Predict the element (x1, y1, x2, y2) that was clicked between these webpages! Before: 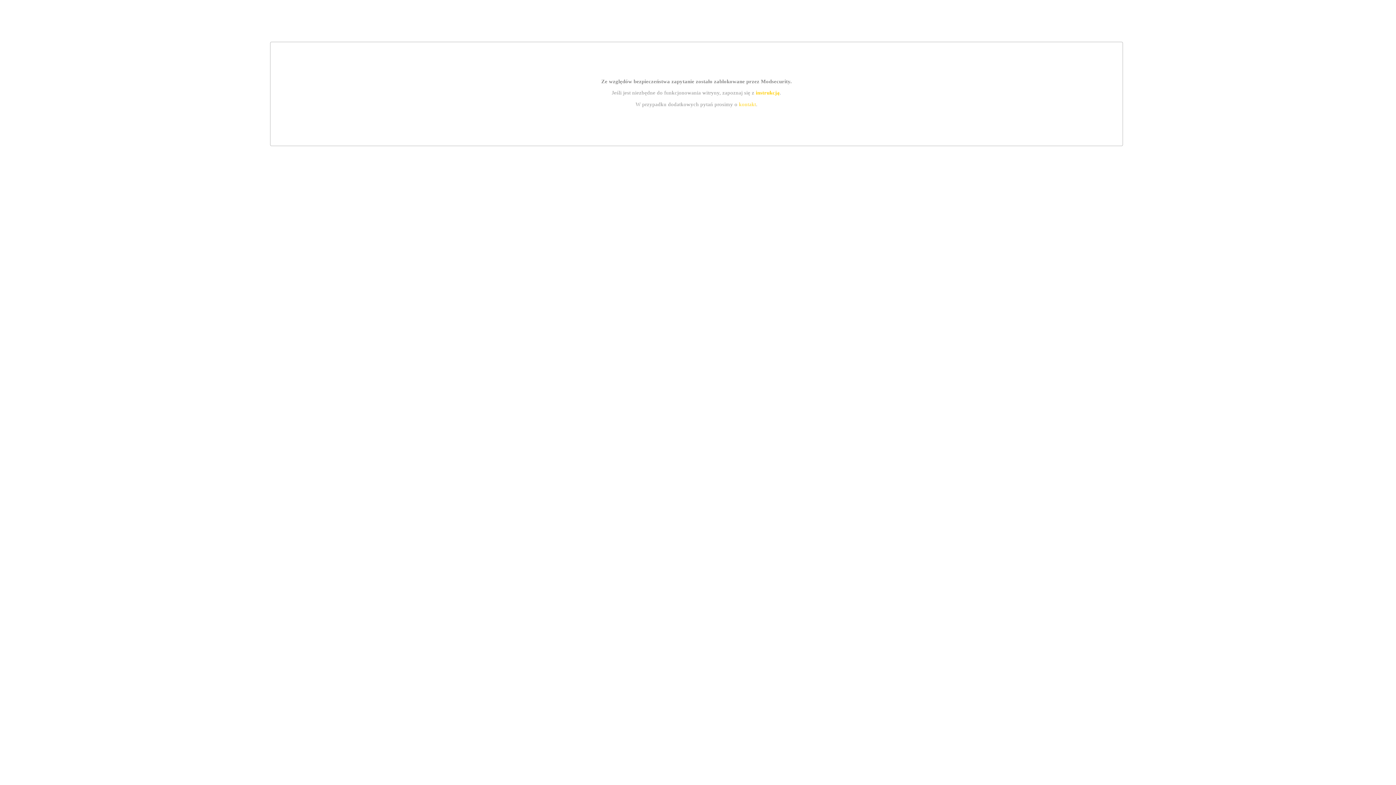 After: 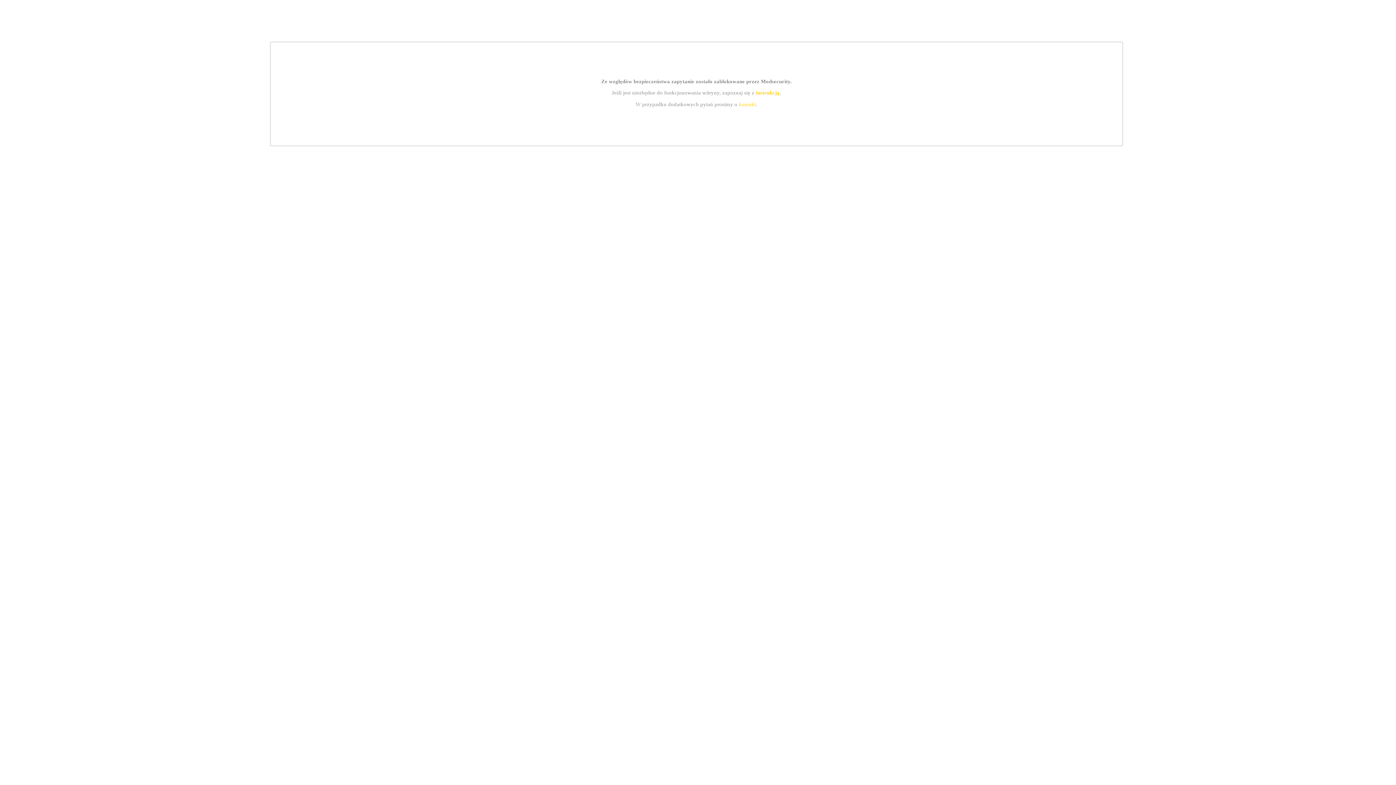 Action: bbox: (755, 89, 779, 95) label: instrukcją